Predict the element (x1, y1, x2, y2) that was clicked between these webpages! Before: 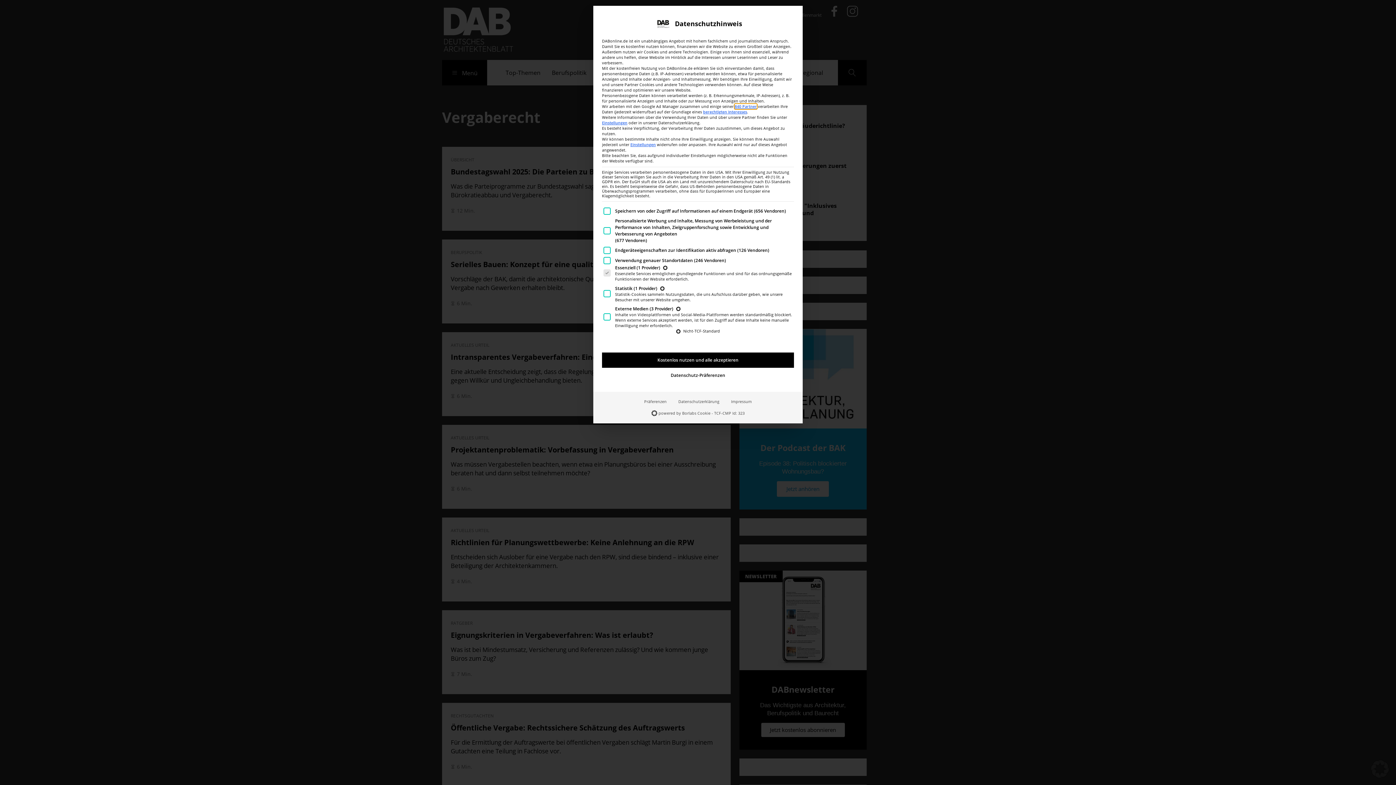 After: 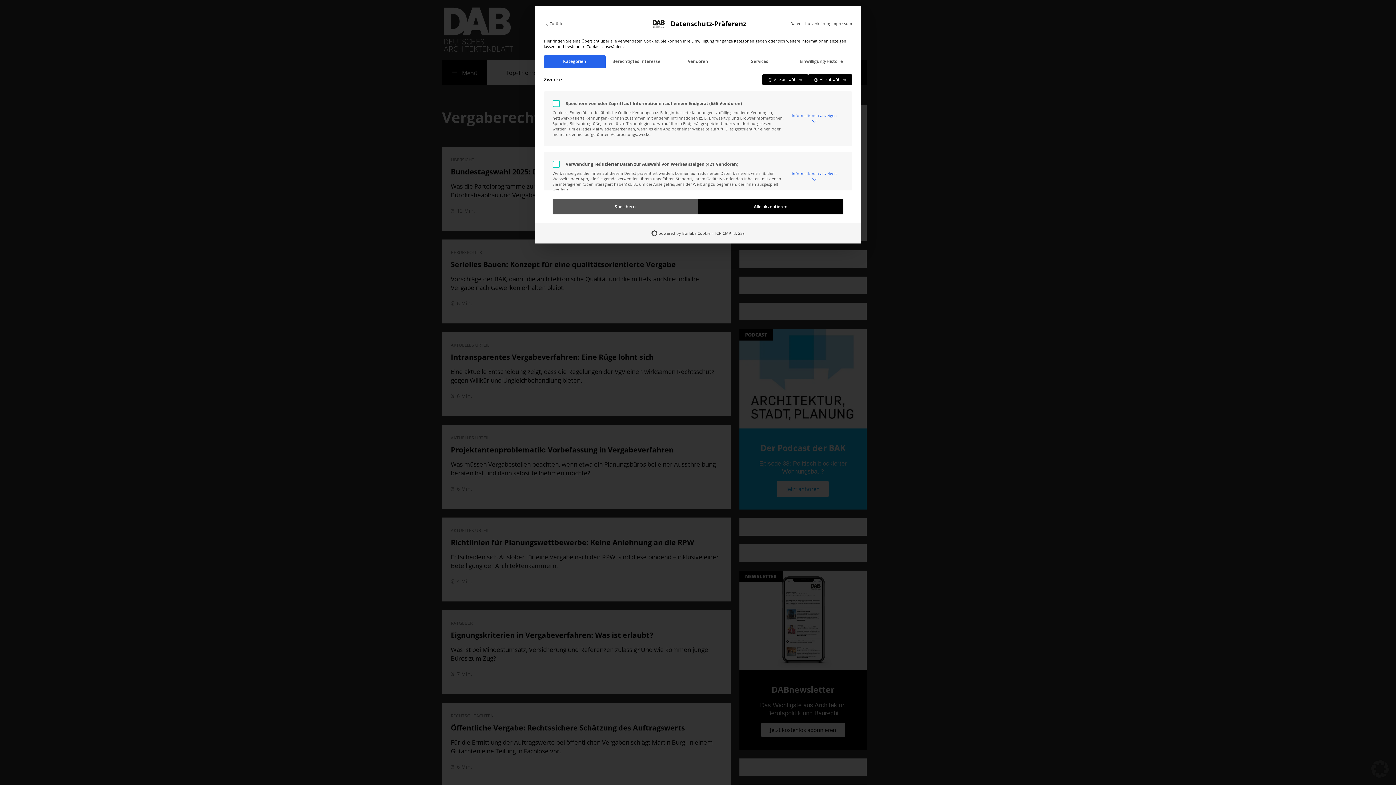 Action: bbox: (638, 396, 672, 407) label: Präferenzen